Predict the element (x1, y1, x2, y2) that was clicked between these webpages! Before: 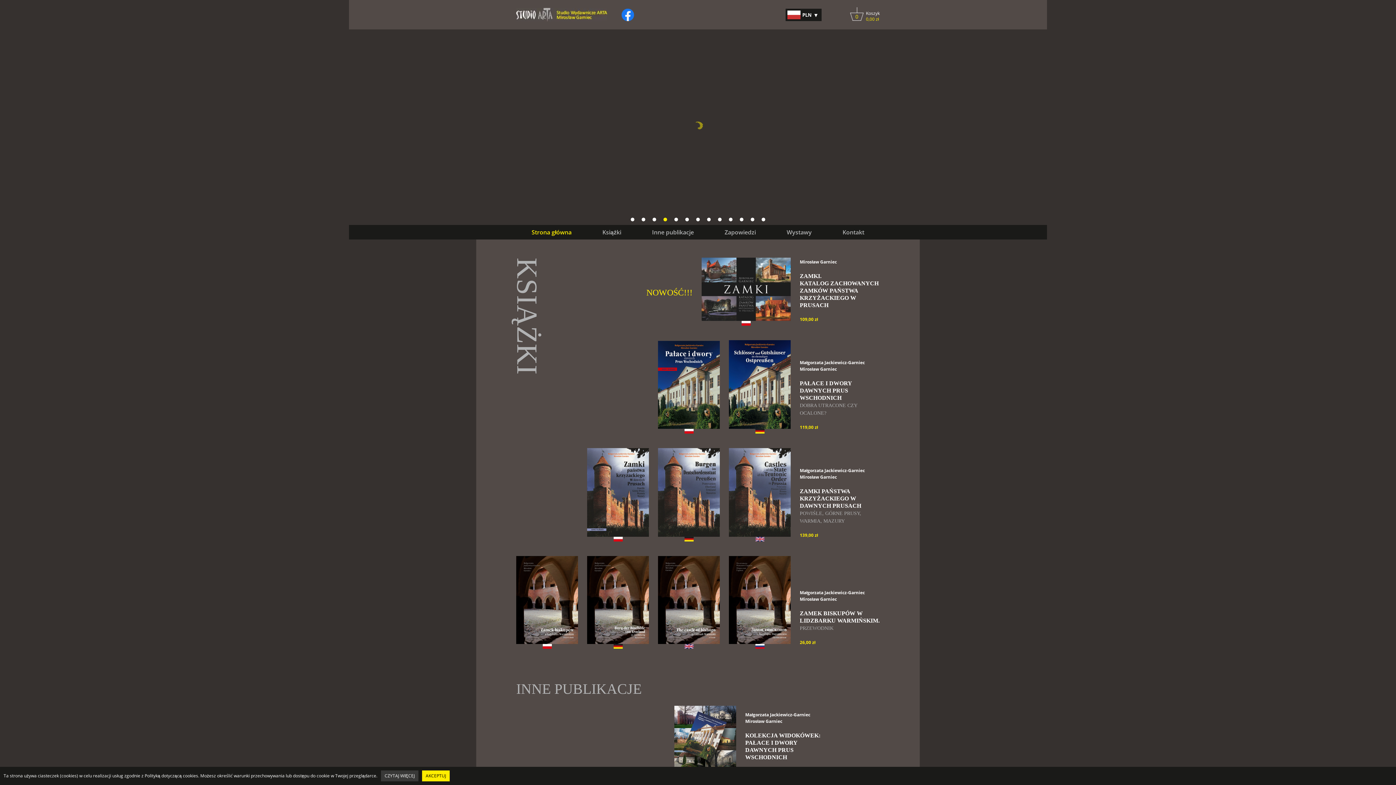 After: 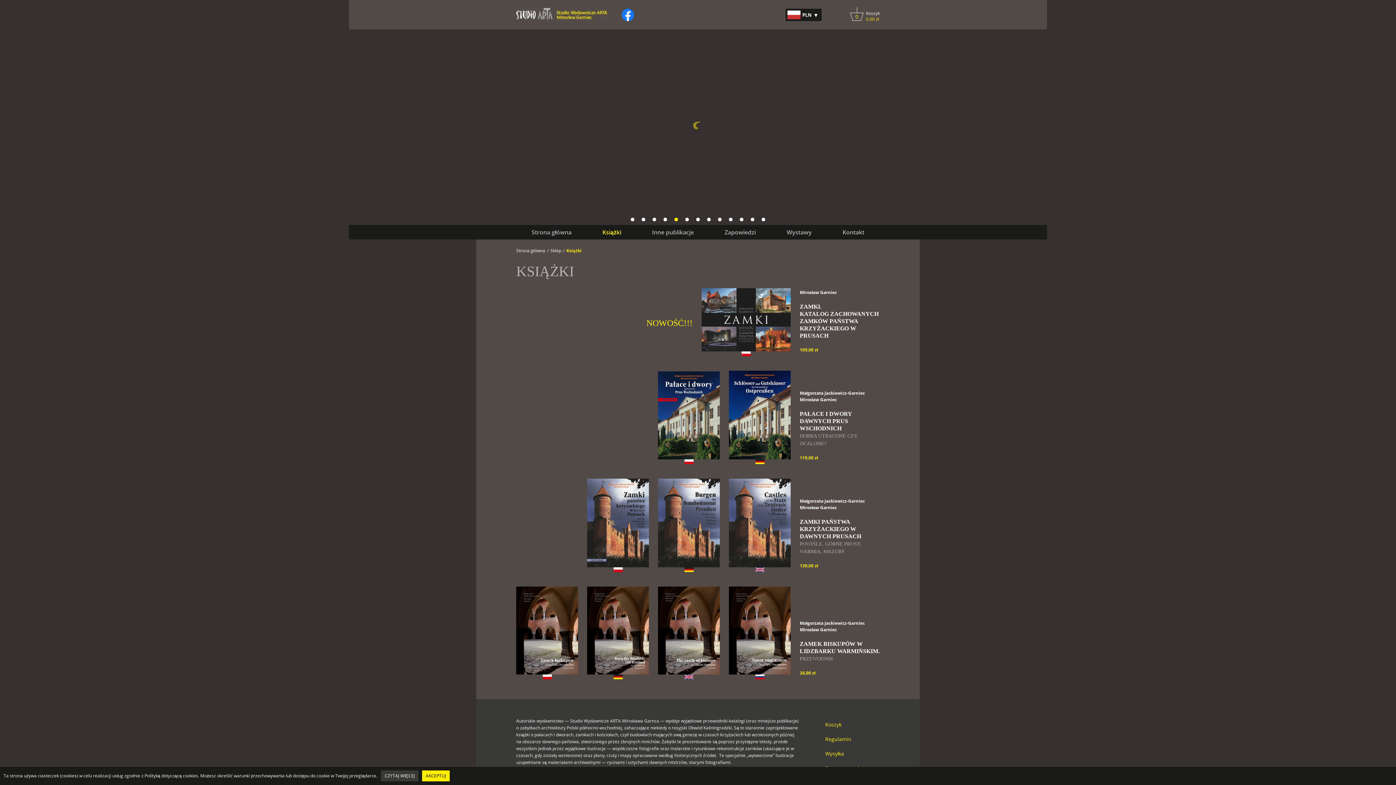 Action: bbox: (595, 224, 627, 239) label: Książki